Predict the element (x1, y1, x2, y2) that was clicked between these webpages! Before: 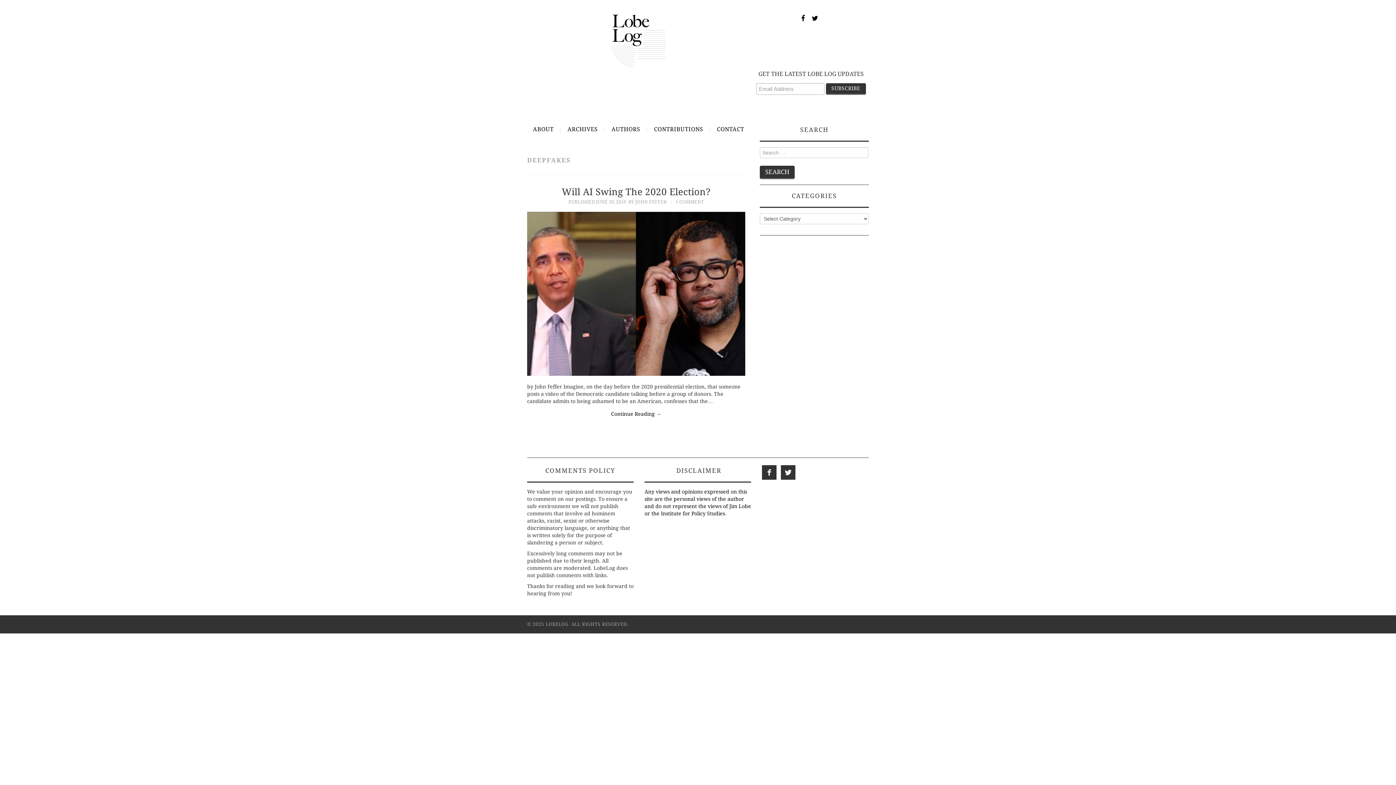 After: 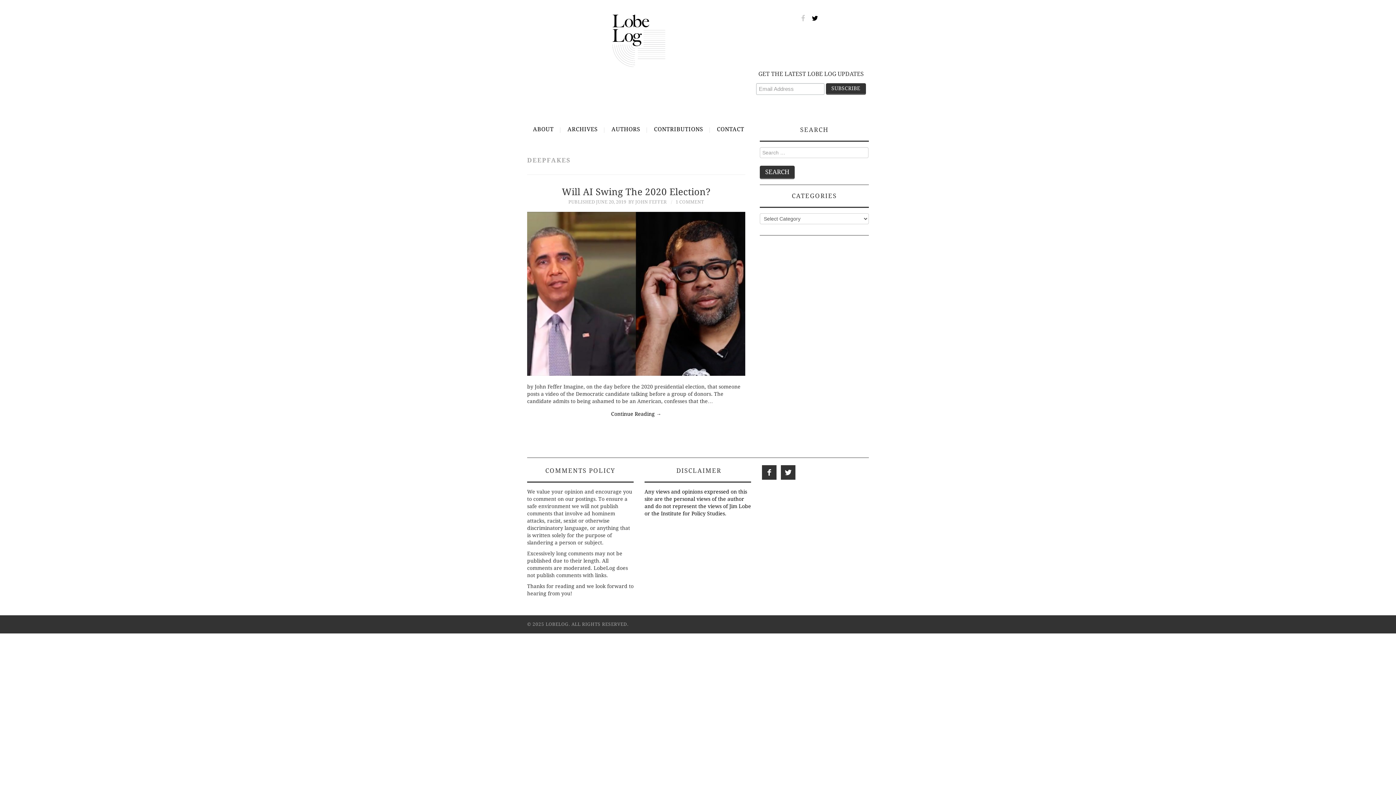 Action: bbox: (801, 15, 805, 21)